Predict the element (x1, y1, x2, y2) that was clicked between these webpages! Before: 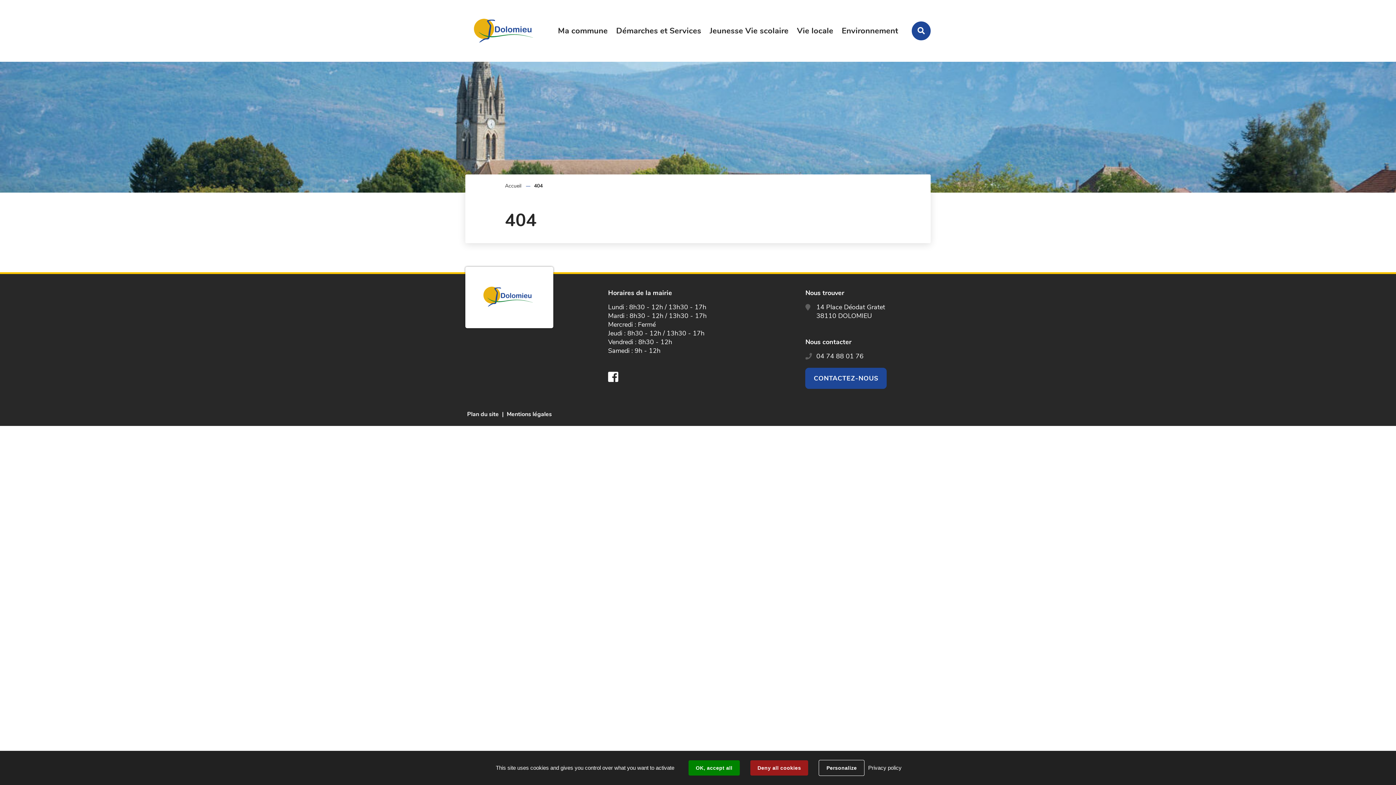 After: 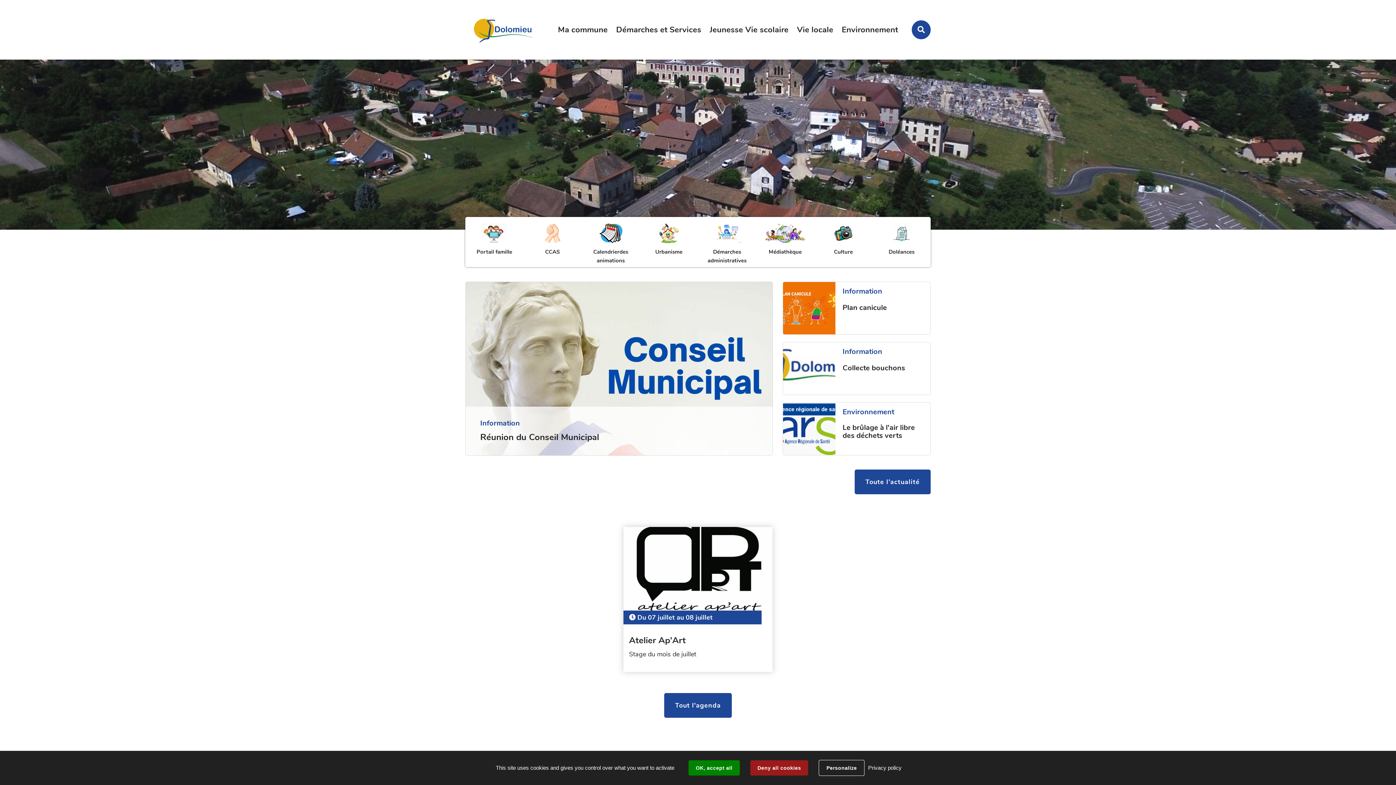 Action: bbox: (465, 3, 544, 59)